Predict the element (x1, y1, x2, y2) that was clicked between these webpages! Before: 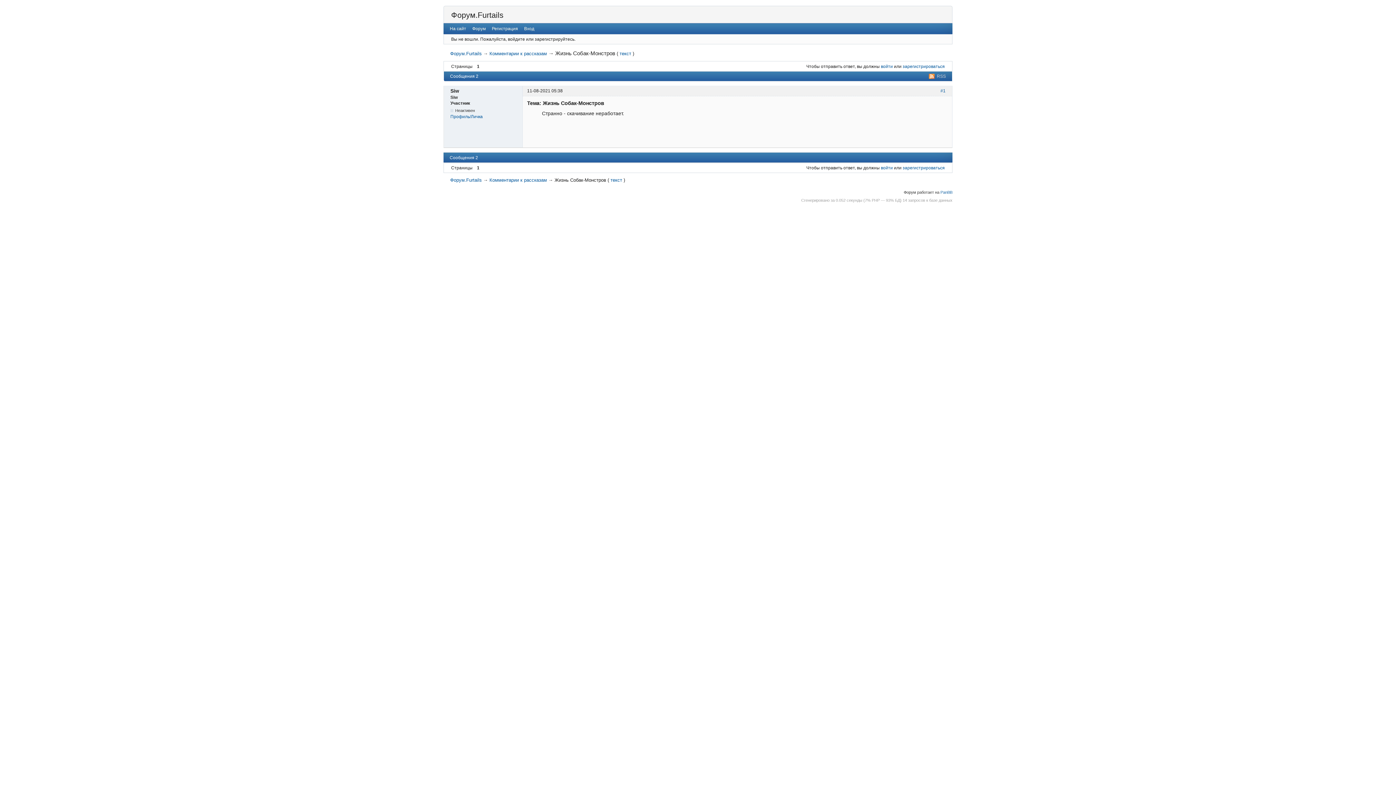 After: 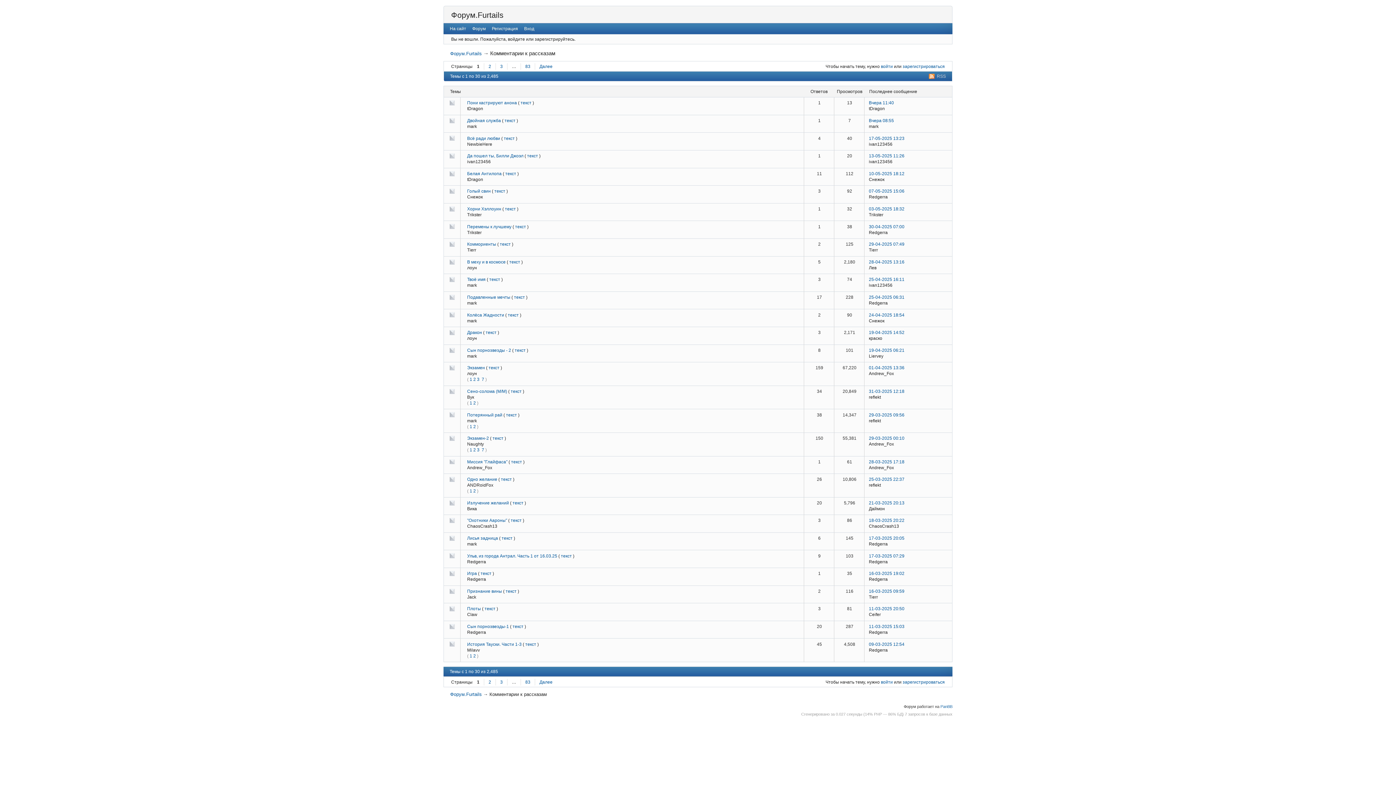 Action: label: Комментарии к рассказам bbox: (489, 51, 547, 56)